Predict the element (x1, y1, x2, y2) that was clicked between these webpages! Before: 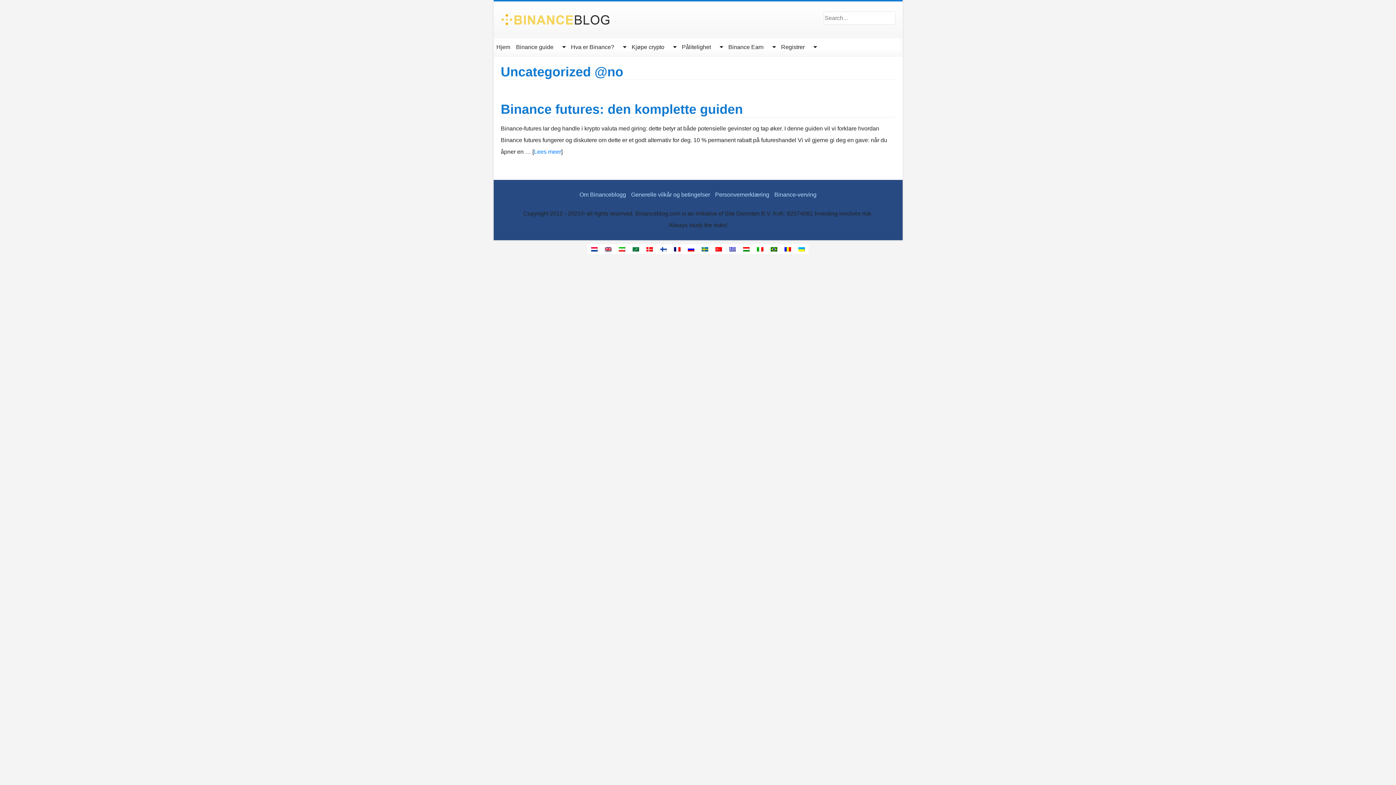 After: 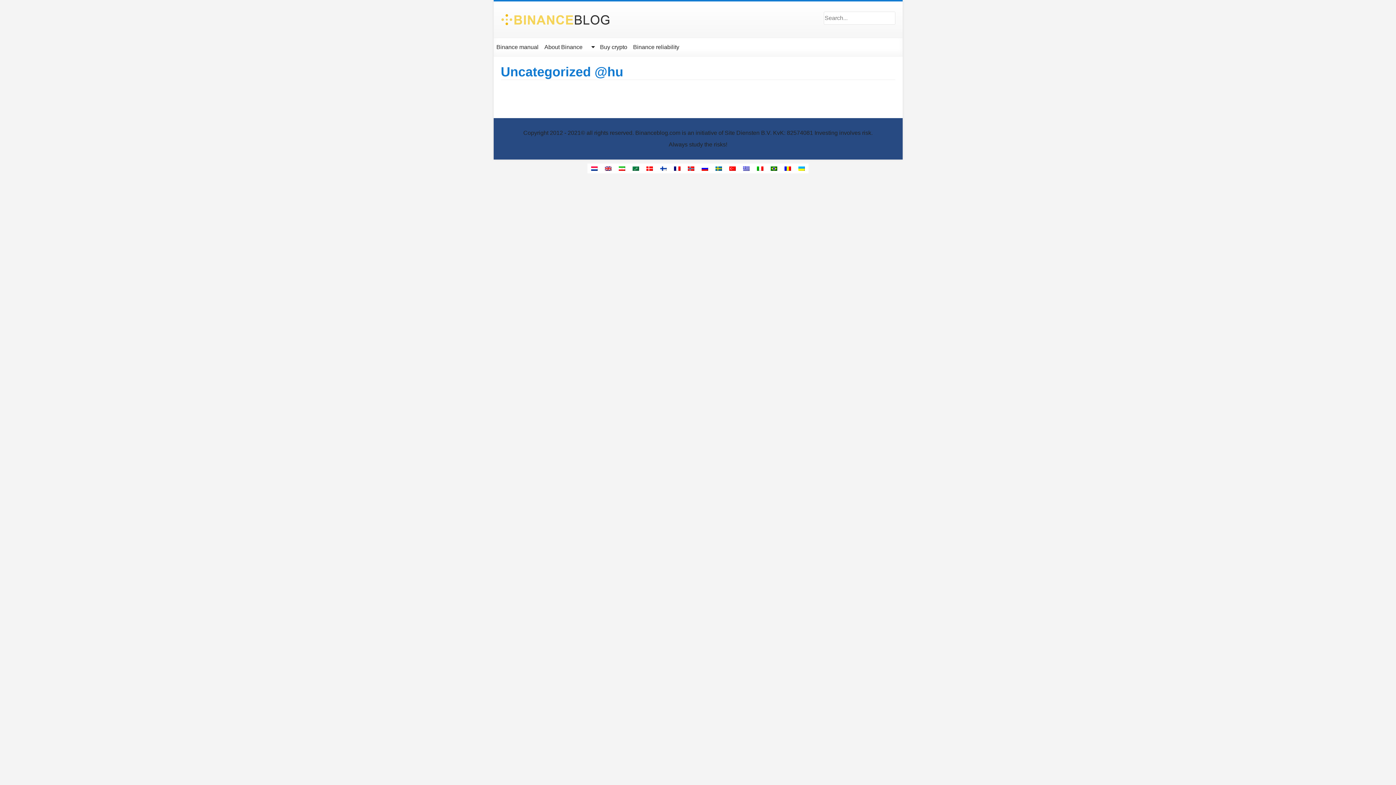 Action: bbox: (739, 244, 753, 254)